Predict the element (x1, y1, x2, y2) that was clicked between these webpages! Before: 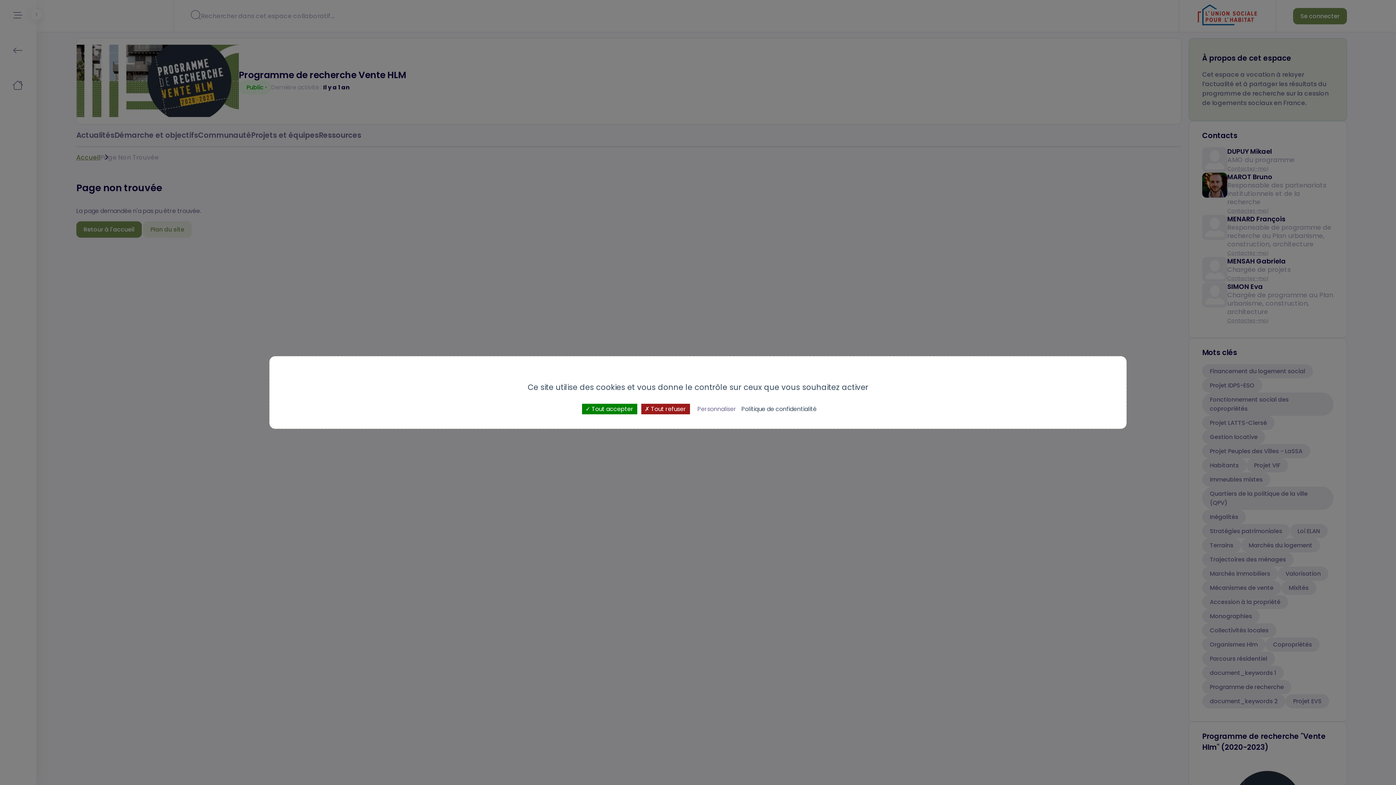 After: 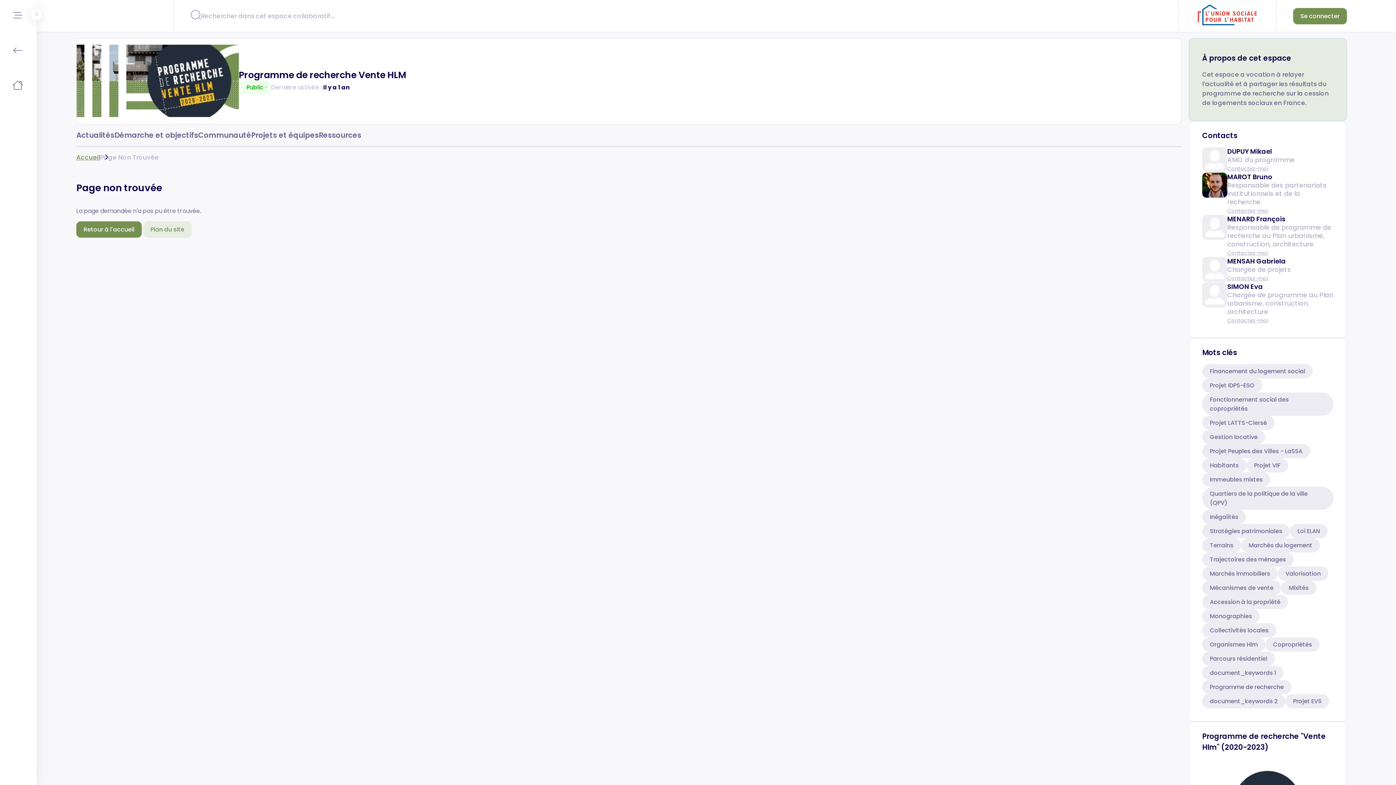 Action: bbox: (641, 404, 690, 414) label:  Tout refuser